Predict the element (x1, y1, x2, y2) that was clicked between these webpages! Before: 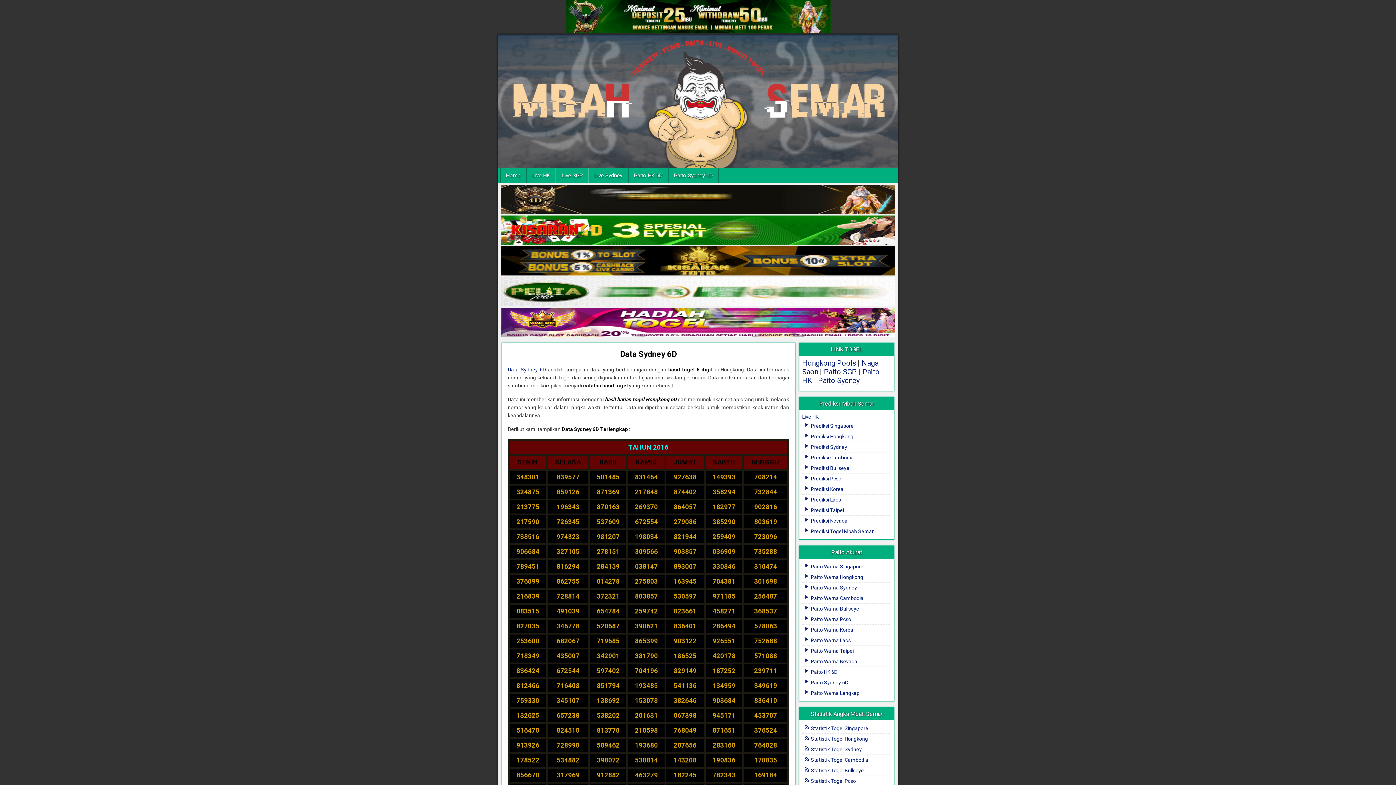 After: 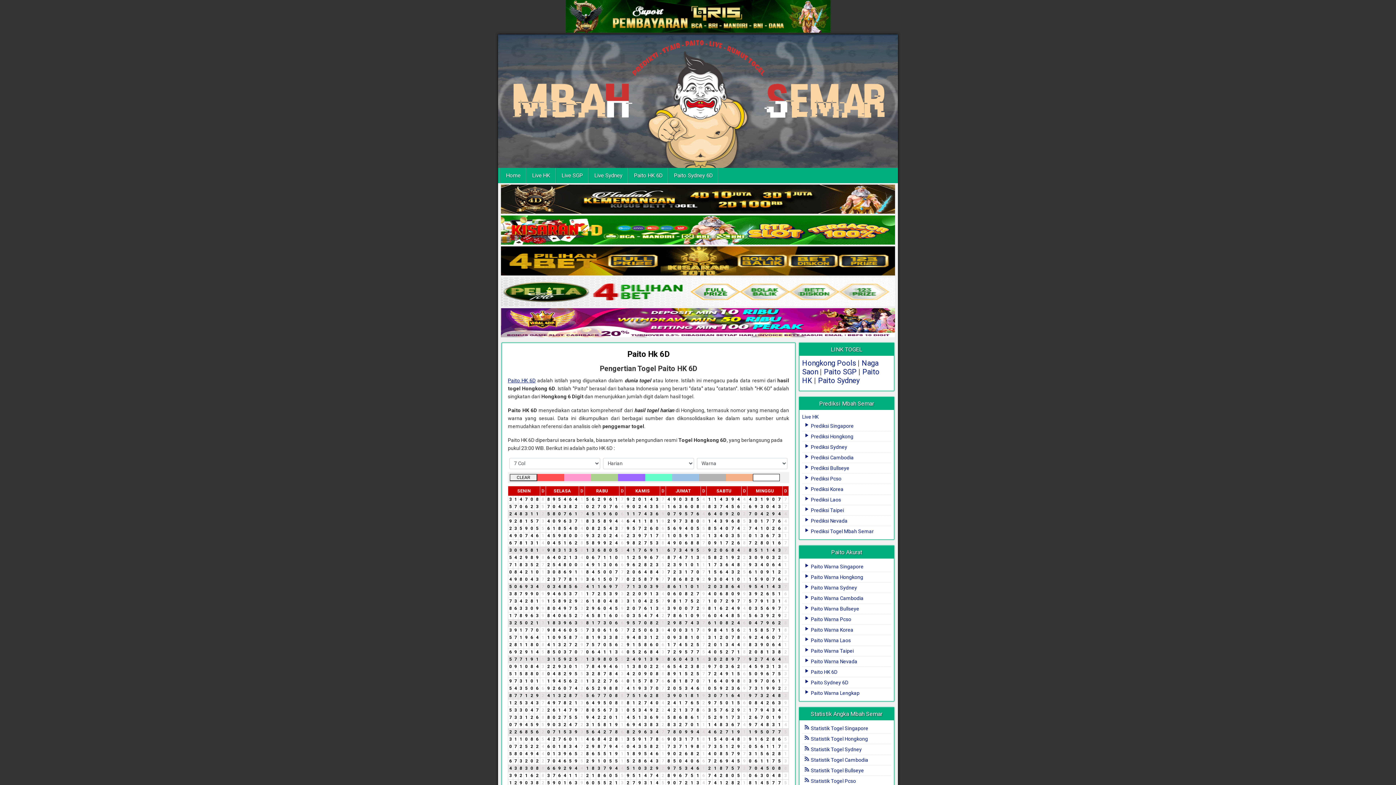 Action: bbox: (628, 167, 668, 183) label: Paito HK 6D